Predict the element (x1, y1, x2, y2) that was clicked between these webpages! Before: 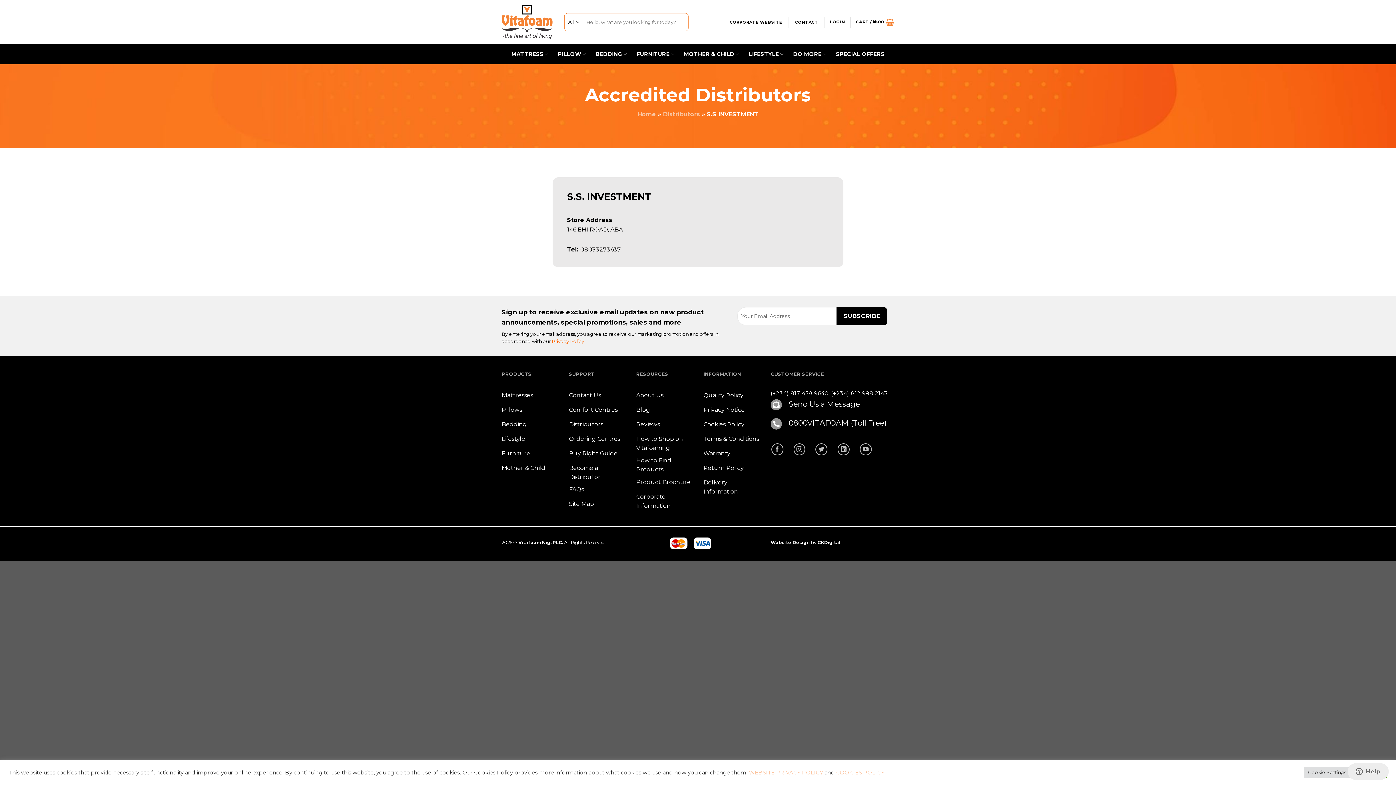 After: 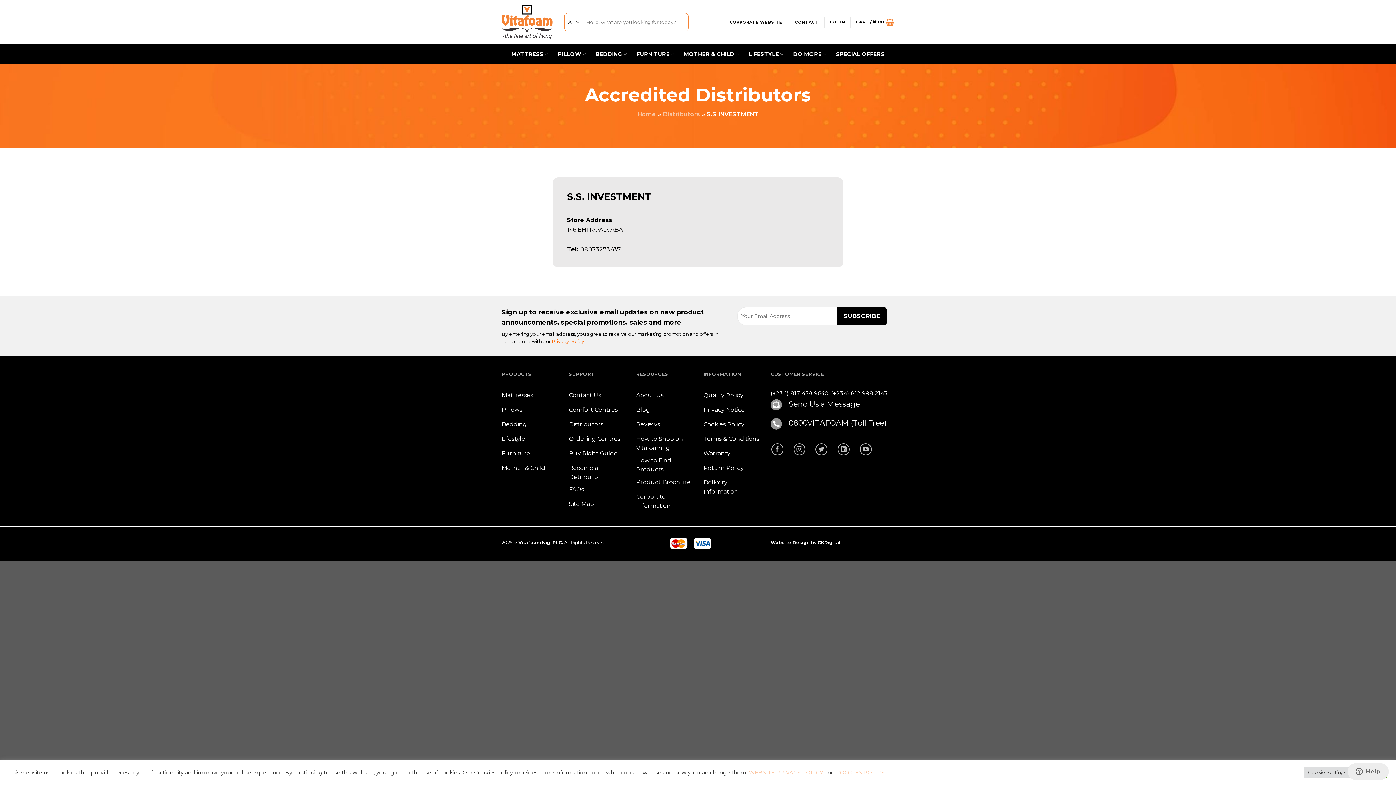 Action: bbox: (788, 399, 860, 408) label: Send Us a Message